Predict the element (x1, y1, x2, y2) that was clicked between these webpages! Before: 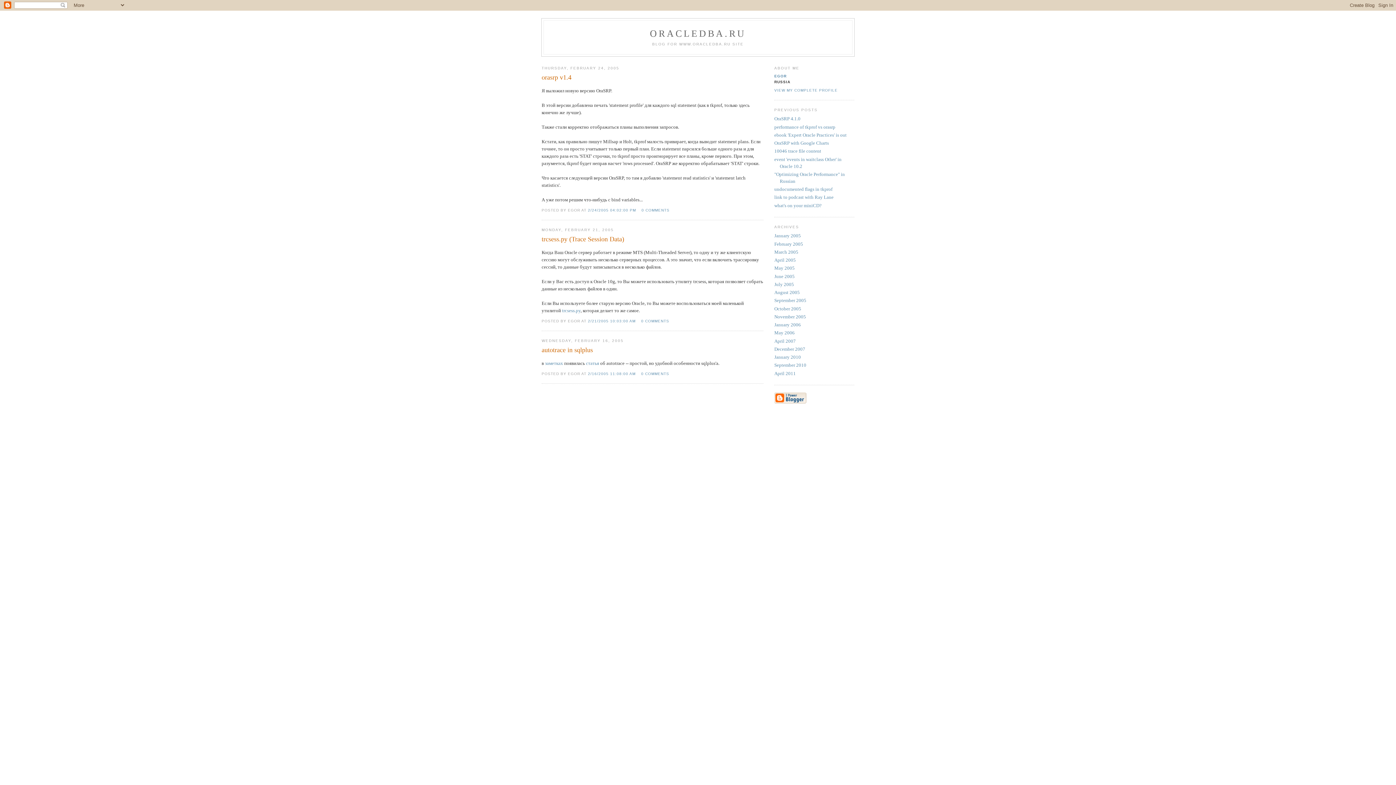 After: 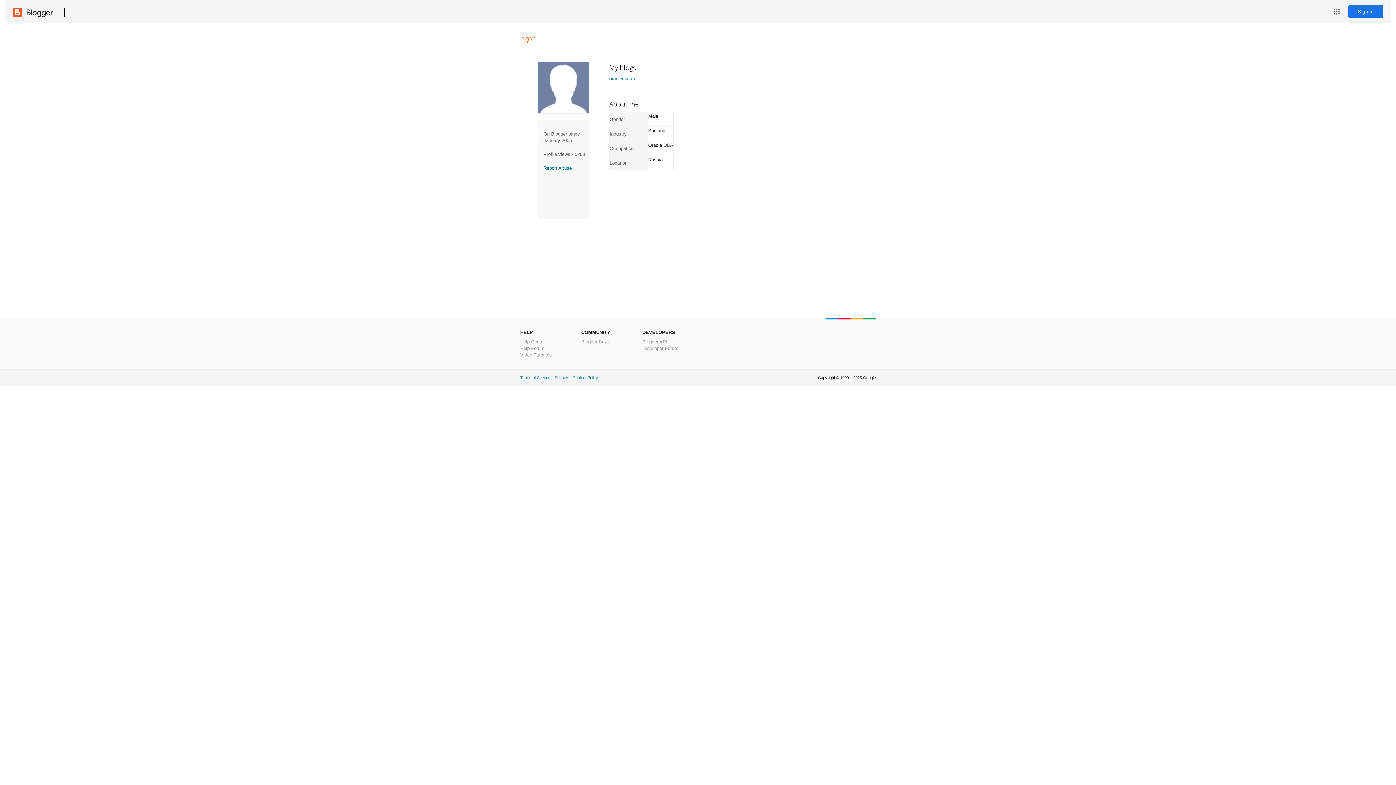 Action: label: EGOR bbox: (774, 74, 786, 78)